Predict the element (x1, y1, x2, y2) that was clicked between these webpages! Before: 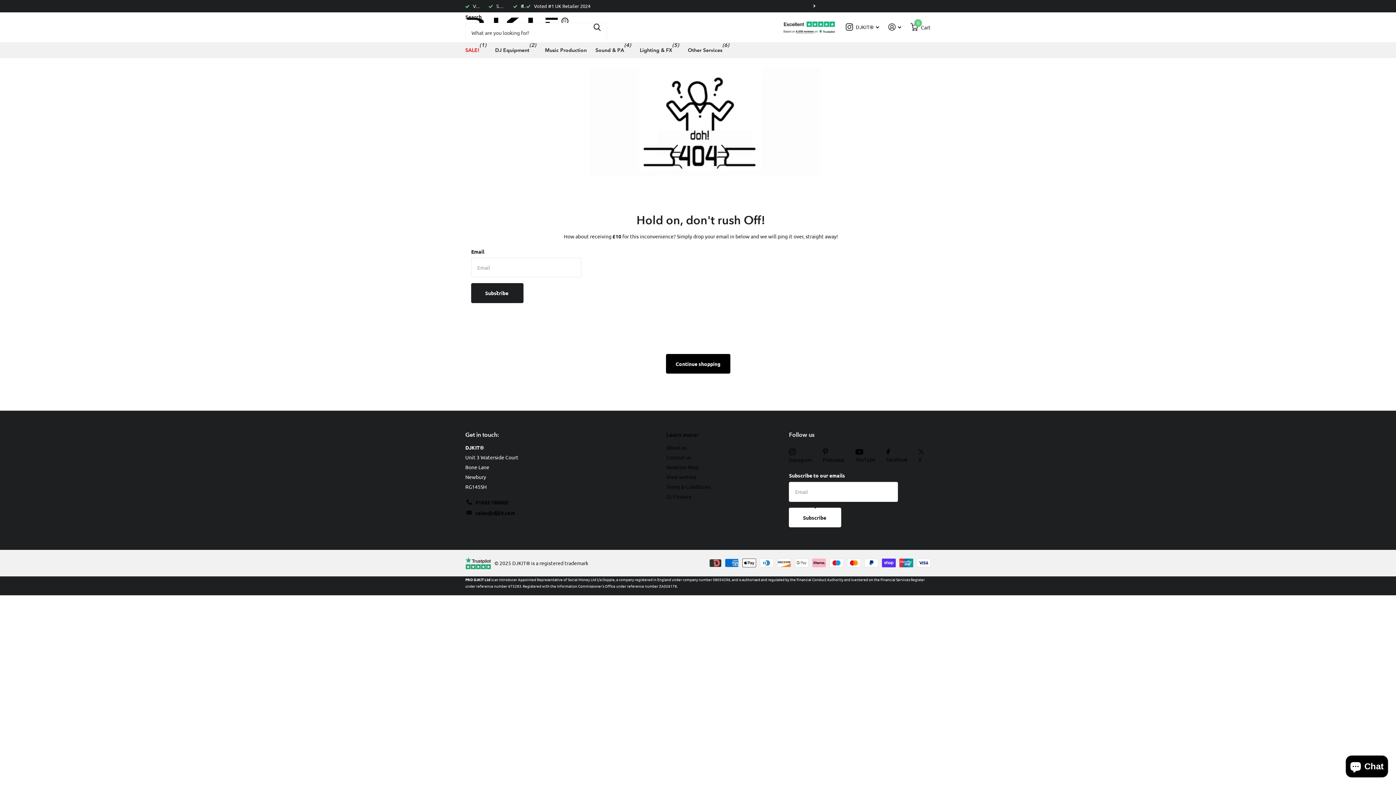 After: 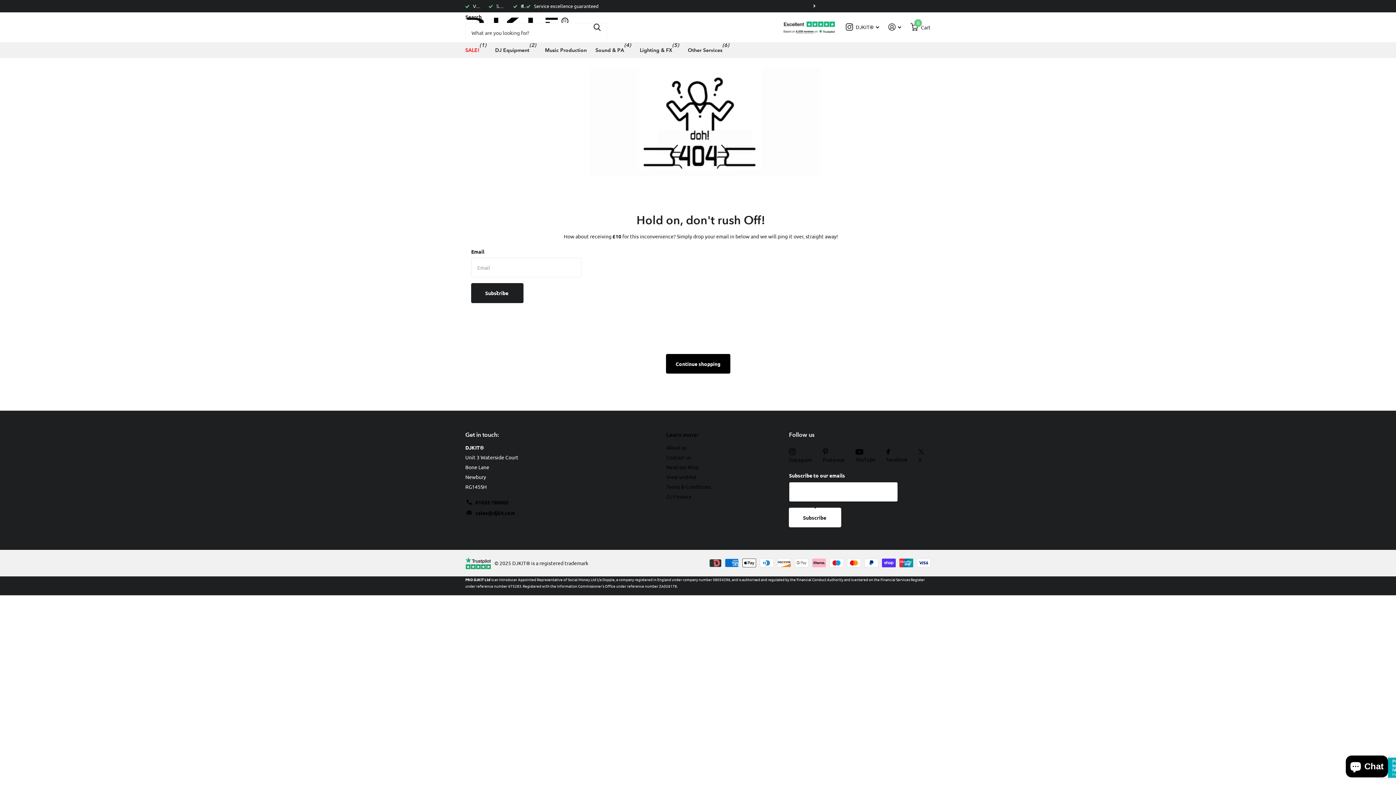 Action: label: Subscribe  bbox: (789, 507, 841, 527)